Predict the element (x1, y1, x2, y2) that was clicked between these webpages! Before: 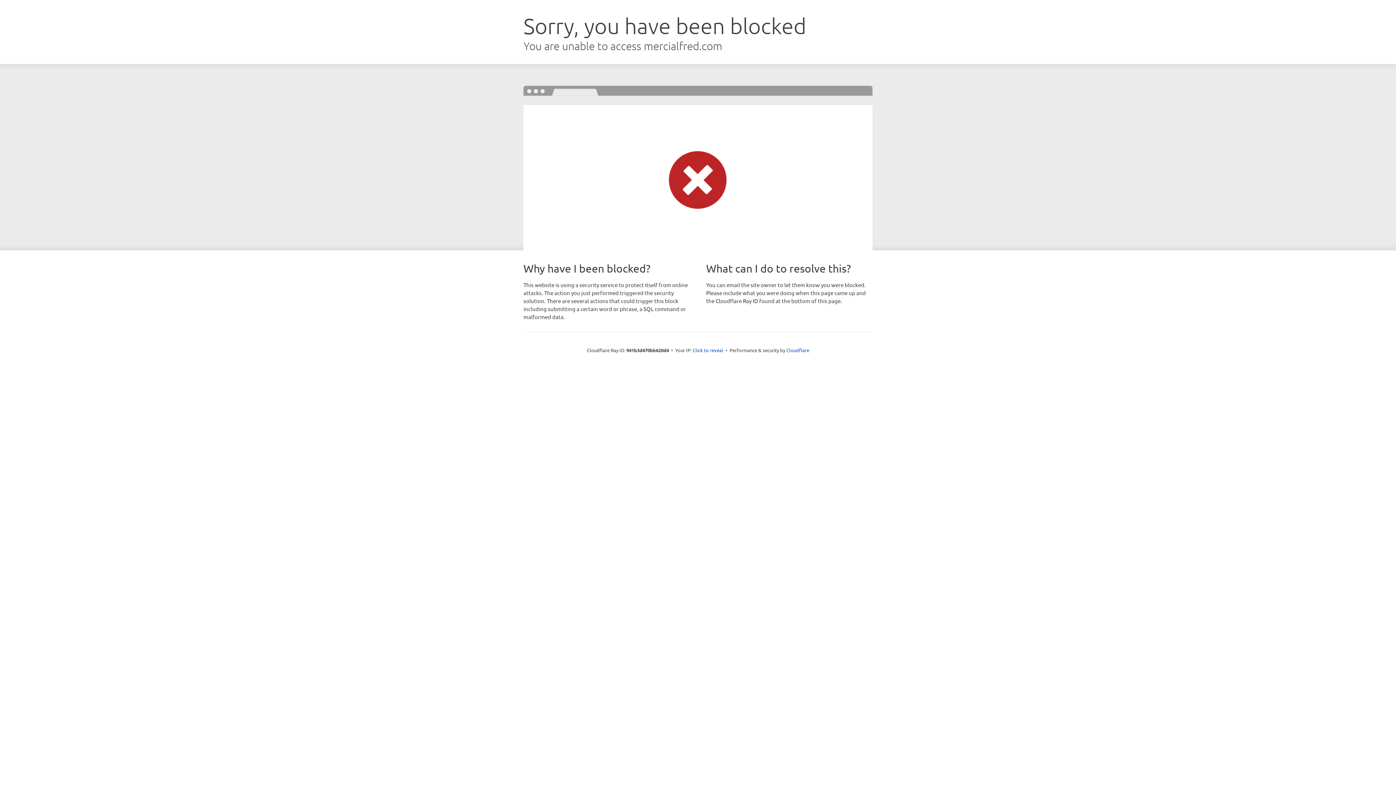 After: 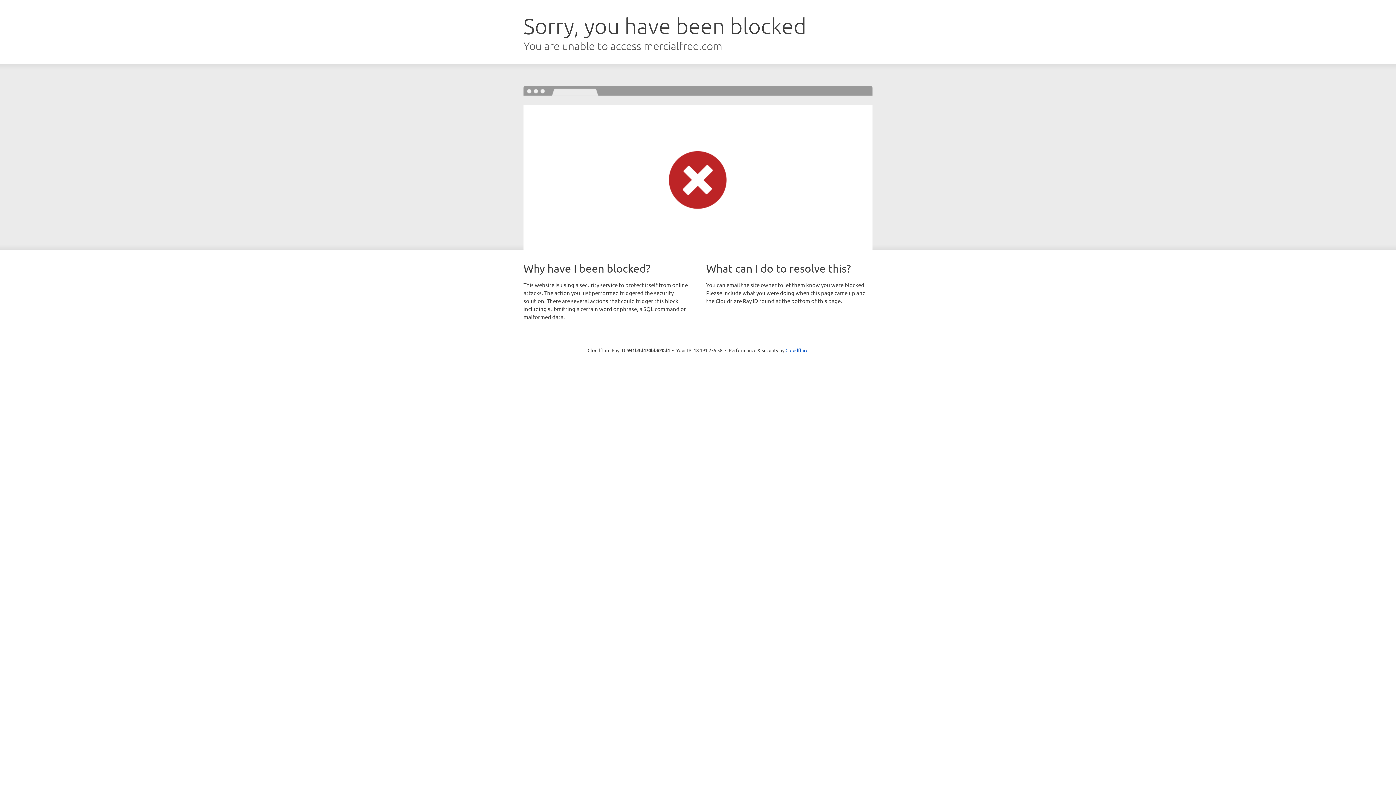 Action: bbox: (692, 346, 723, 353) label: Click to reveal